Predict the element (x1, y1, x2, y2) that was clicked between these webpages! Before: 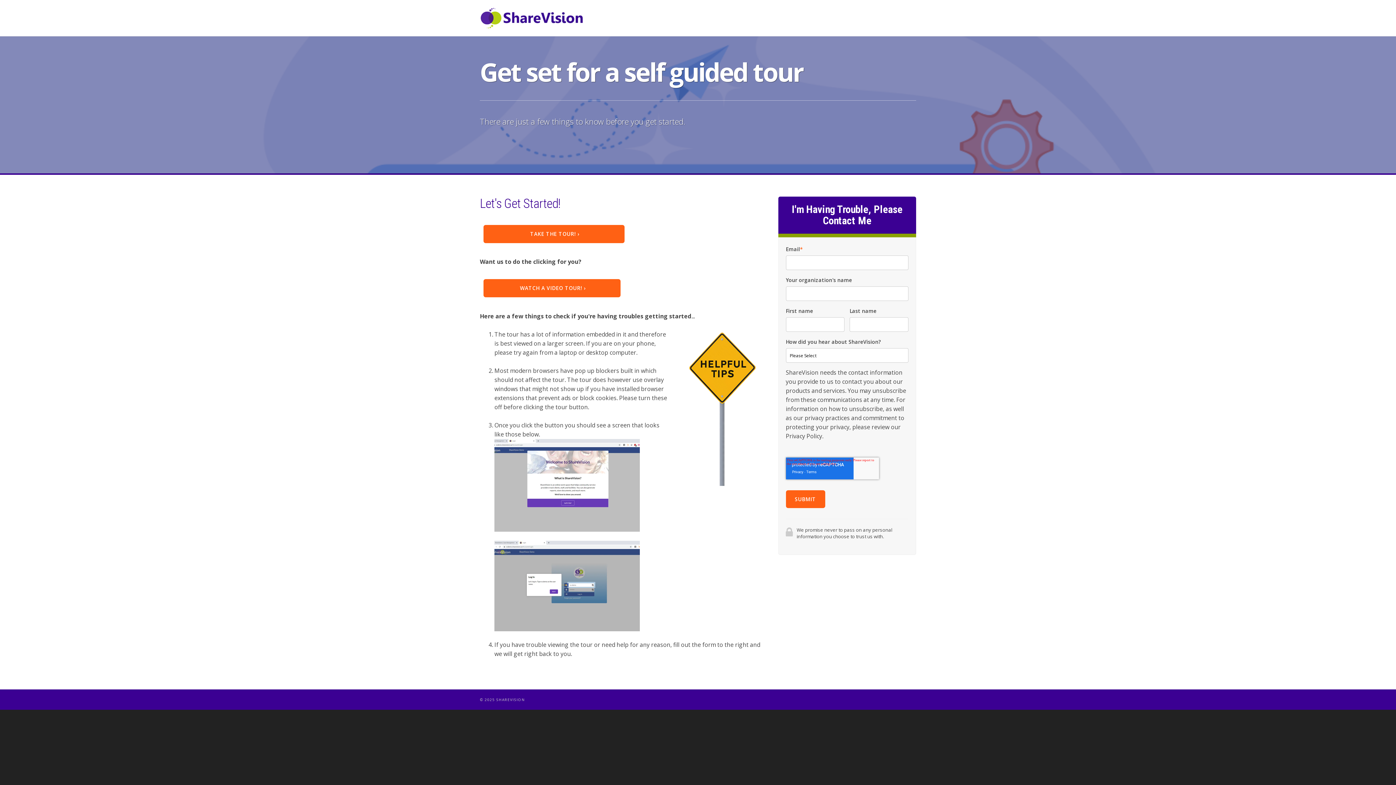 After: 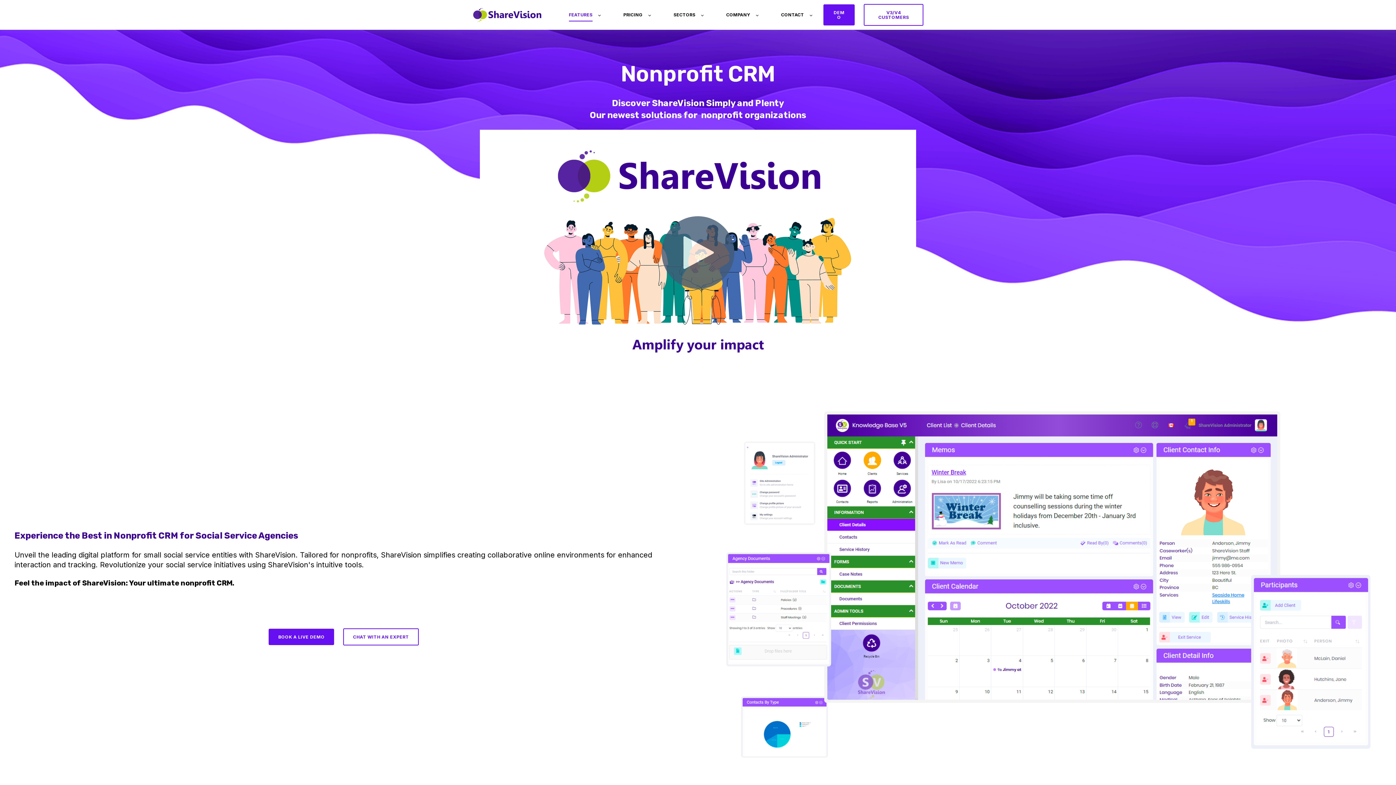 Action: bbox: (480, 13, 584, 21)